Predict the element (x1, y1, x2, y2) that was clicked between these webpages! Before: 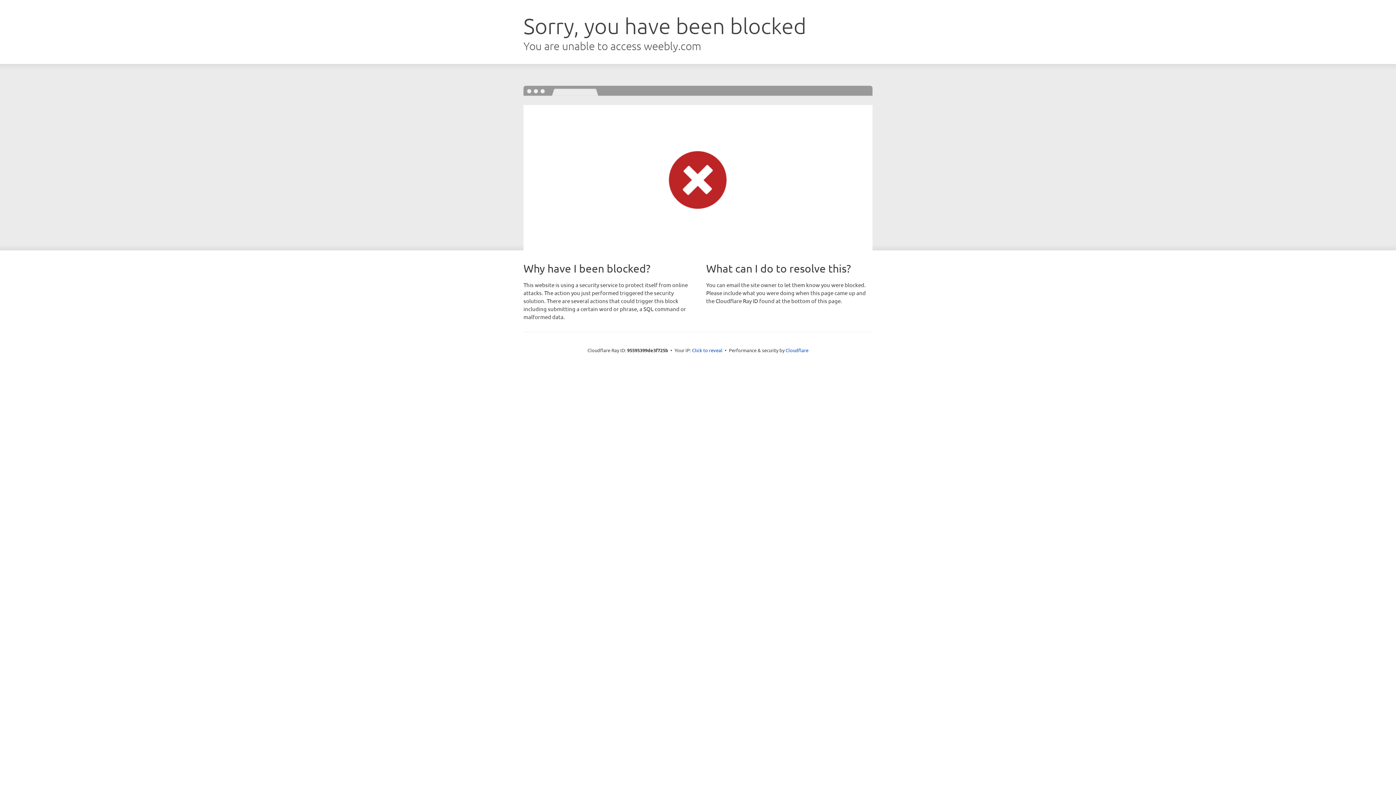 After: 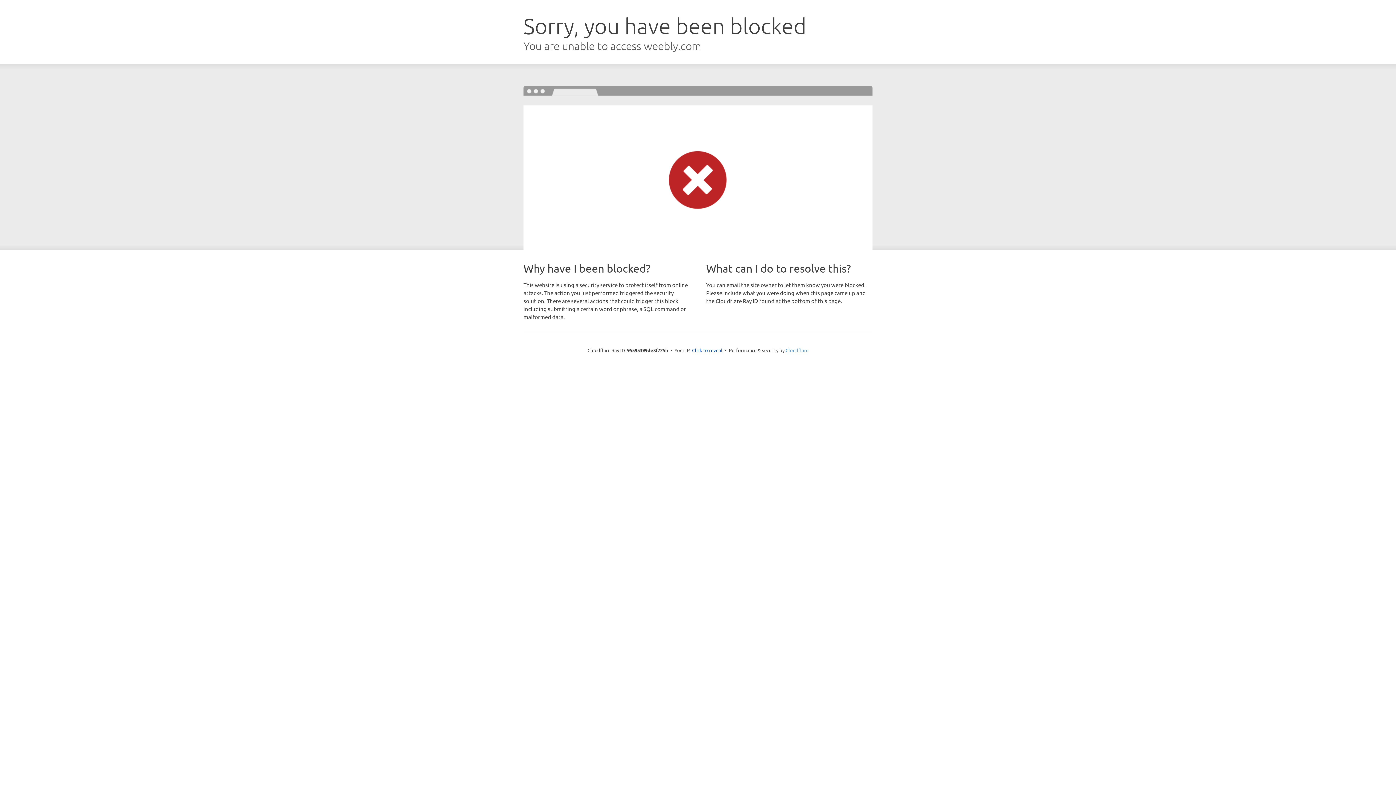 Action: bbox: (785, 347, 808, 353) label: Cloudflare